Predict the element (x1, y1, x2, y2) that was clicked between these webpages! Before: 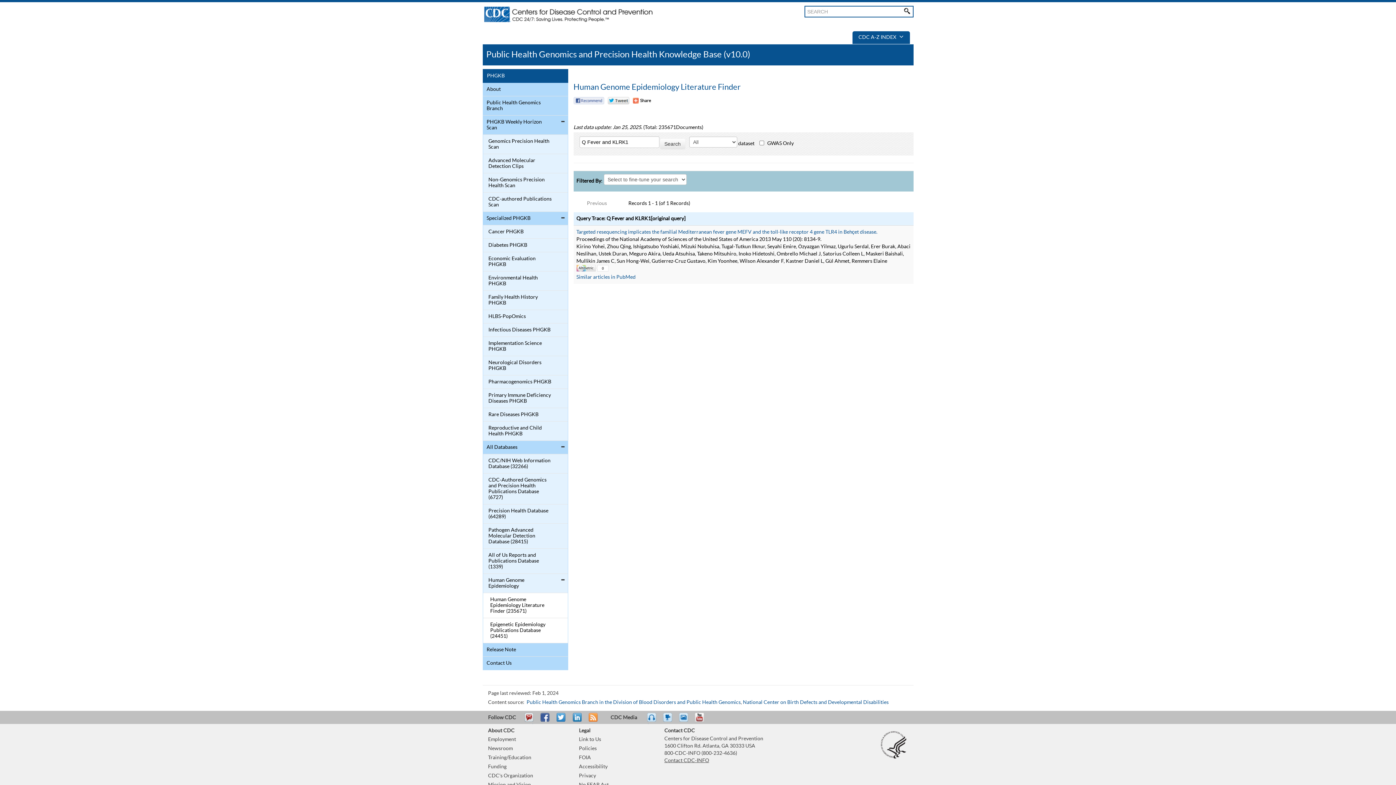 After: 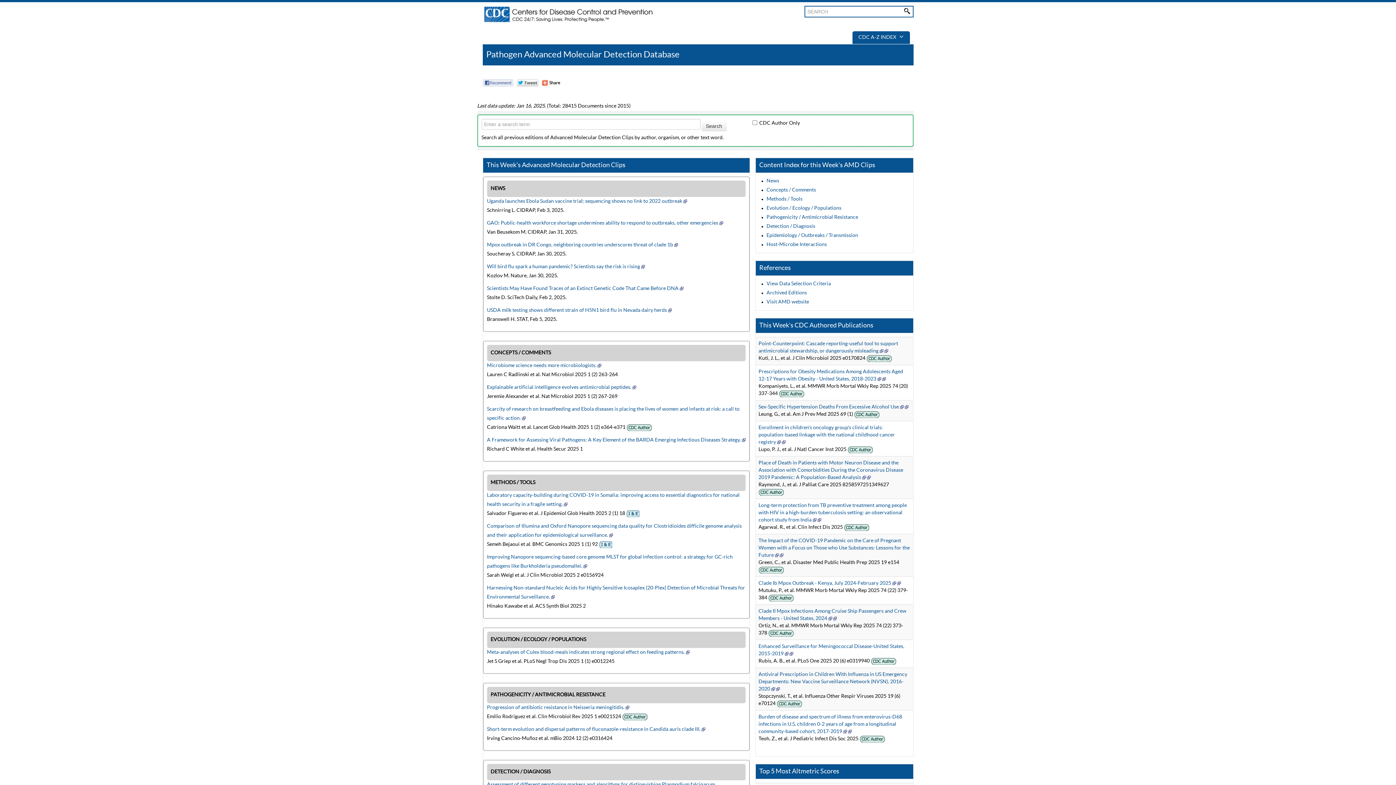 Action: bbox: (484, 525, 552, 546) label: Pathogen Advanced Molecular Detection Database (28415)